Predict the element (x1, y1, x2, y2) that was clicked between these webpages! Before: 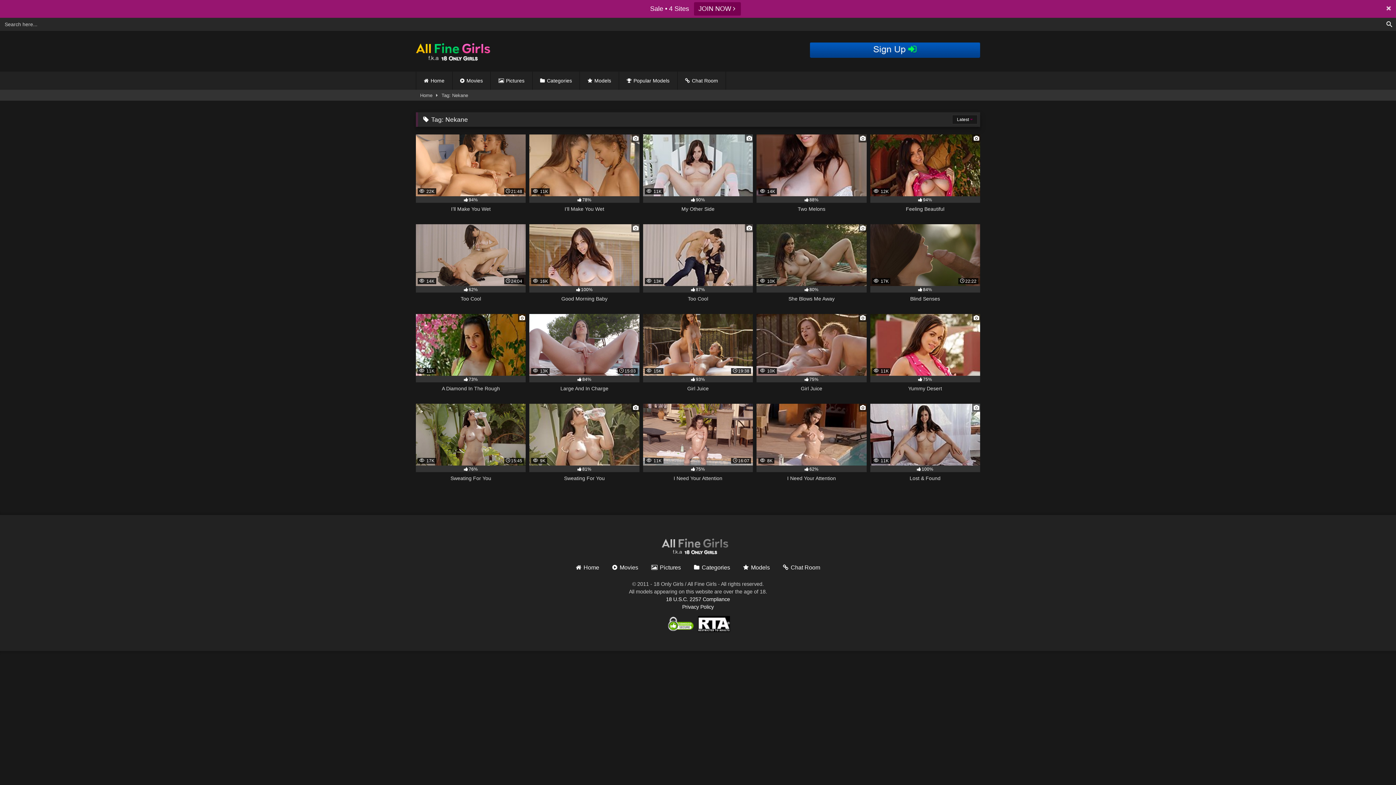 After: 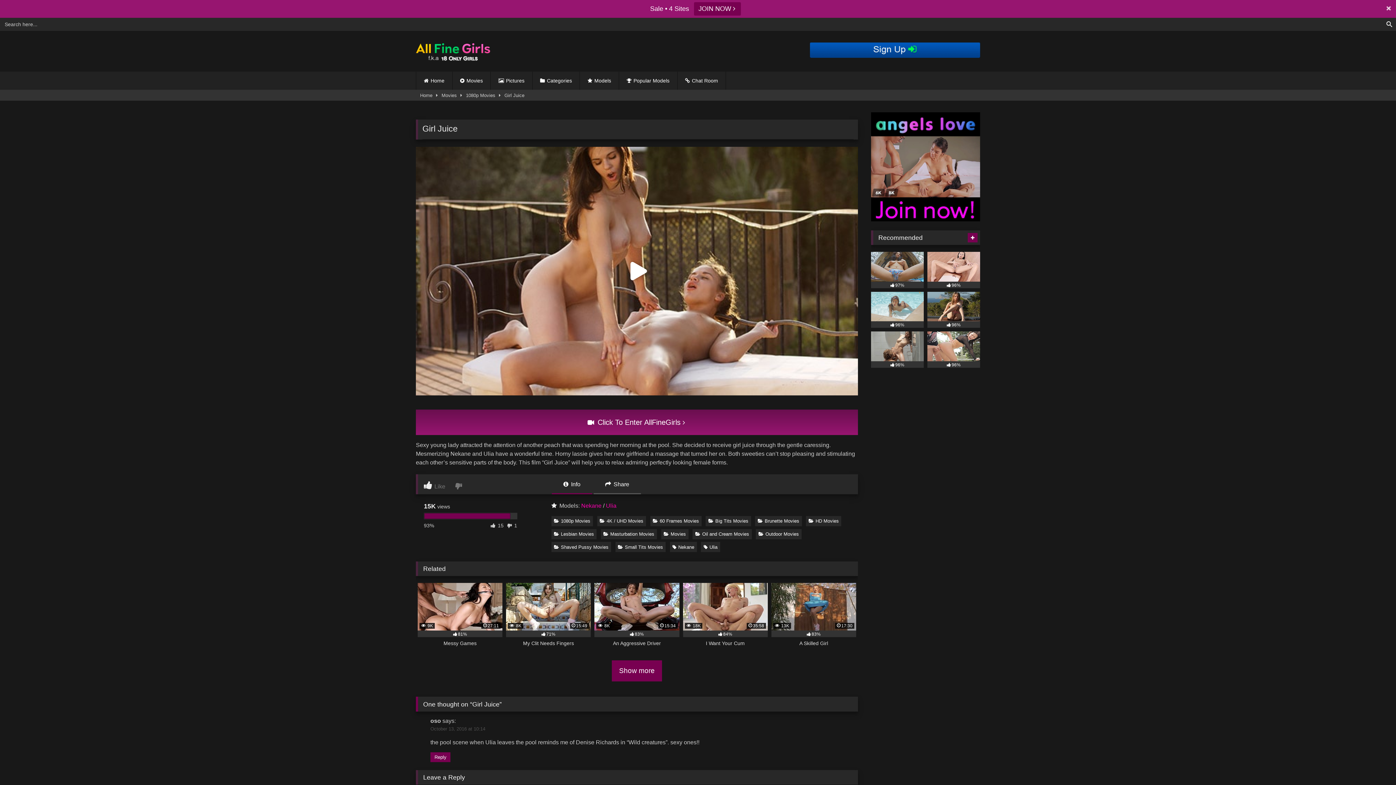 Action: label:  15K
19:38
93%
Girl Juice bbox: (643, 296, 753, 382)